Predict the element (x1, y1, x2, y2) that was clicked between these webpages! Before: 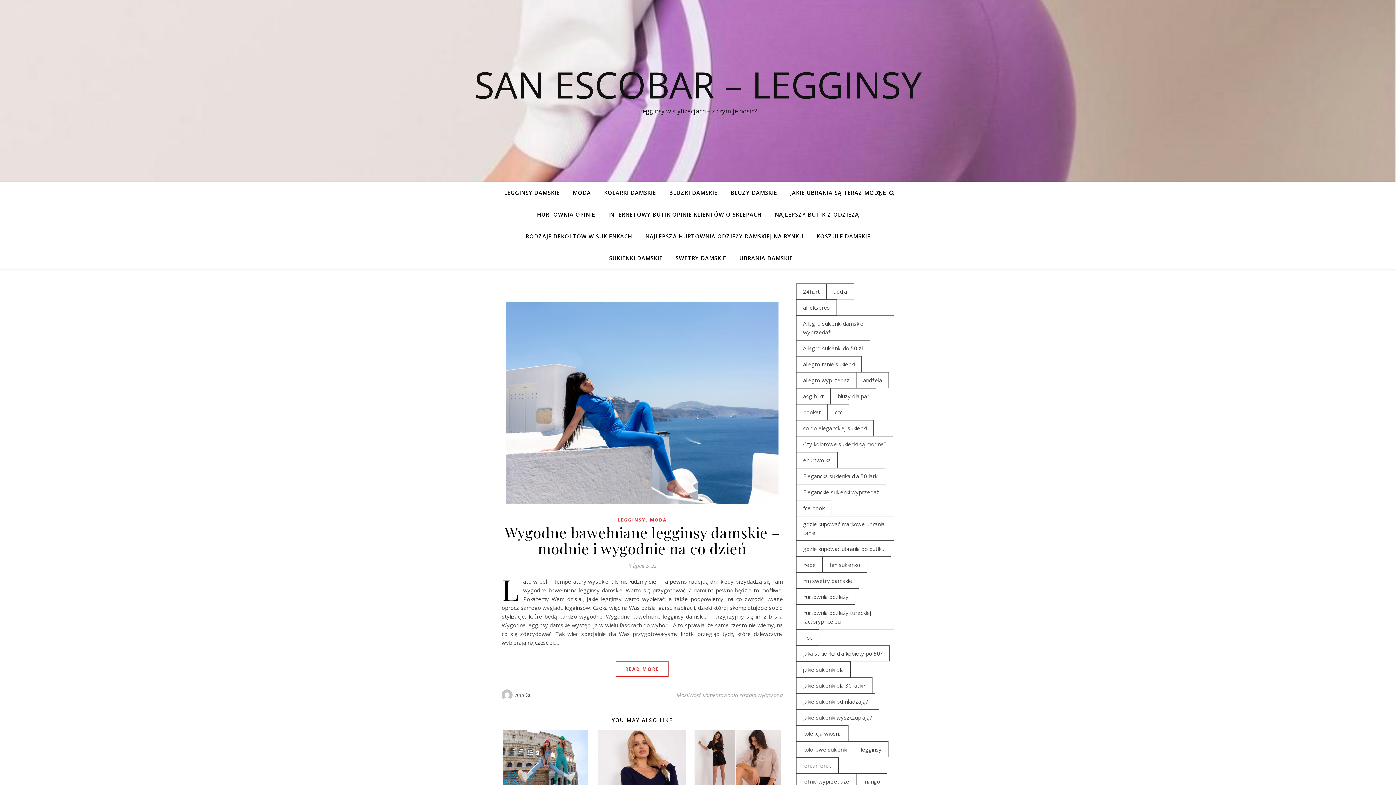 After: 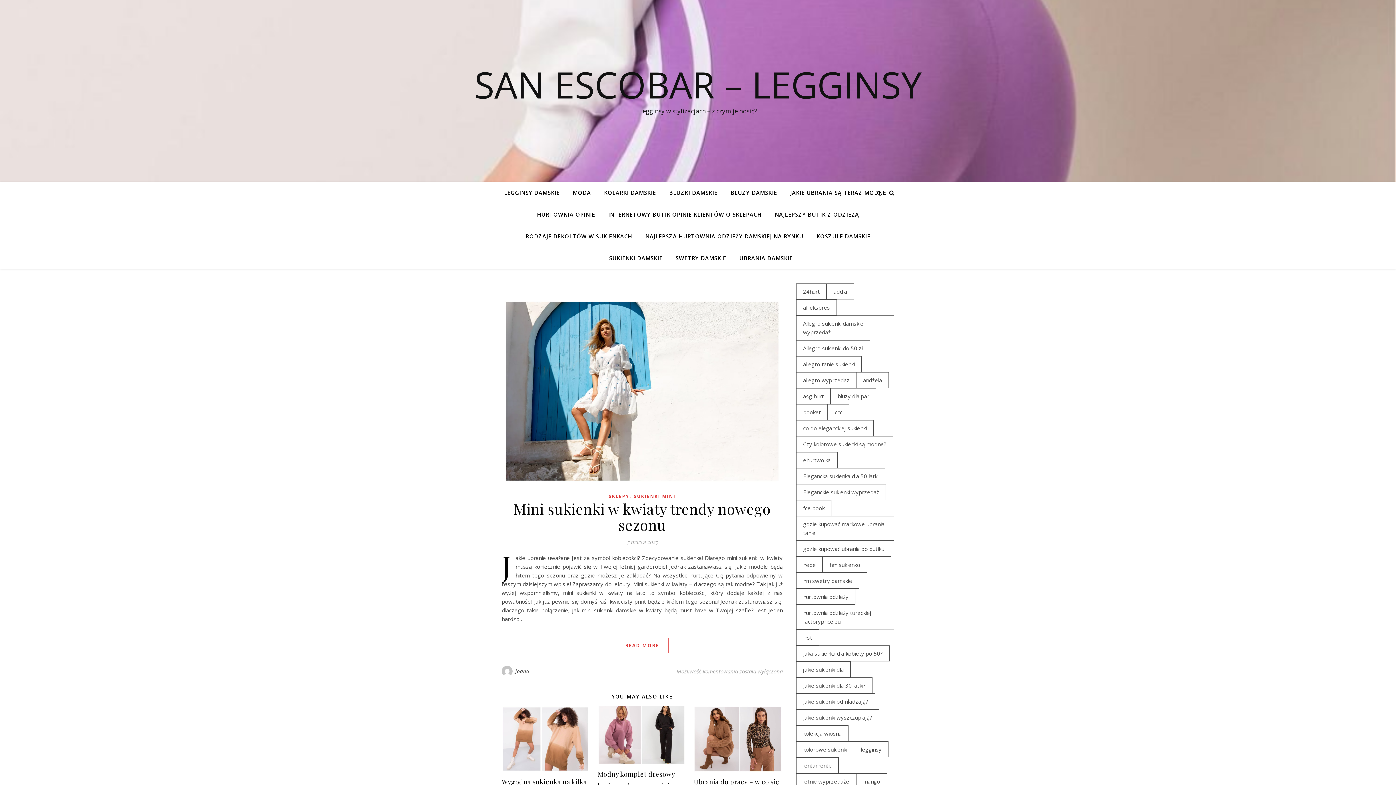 Action: label: Eleganckie sukienki wyprzedaż (14 elementów) bbox: (796, 484, 886, 500)